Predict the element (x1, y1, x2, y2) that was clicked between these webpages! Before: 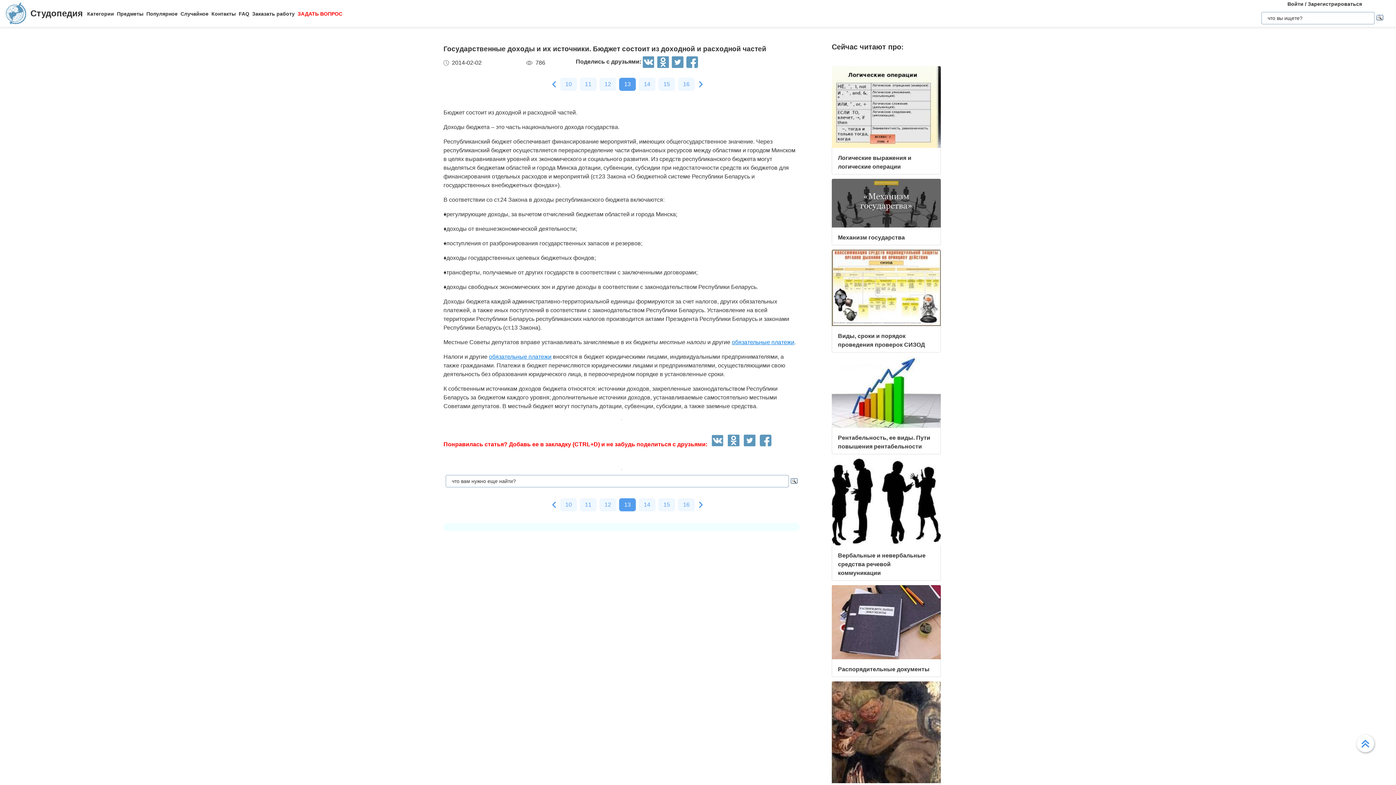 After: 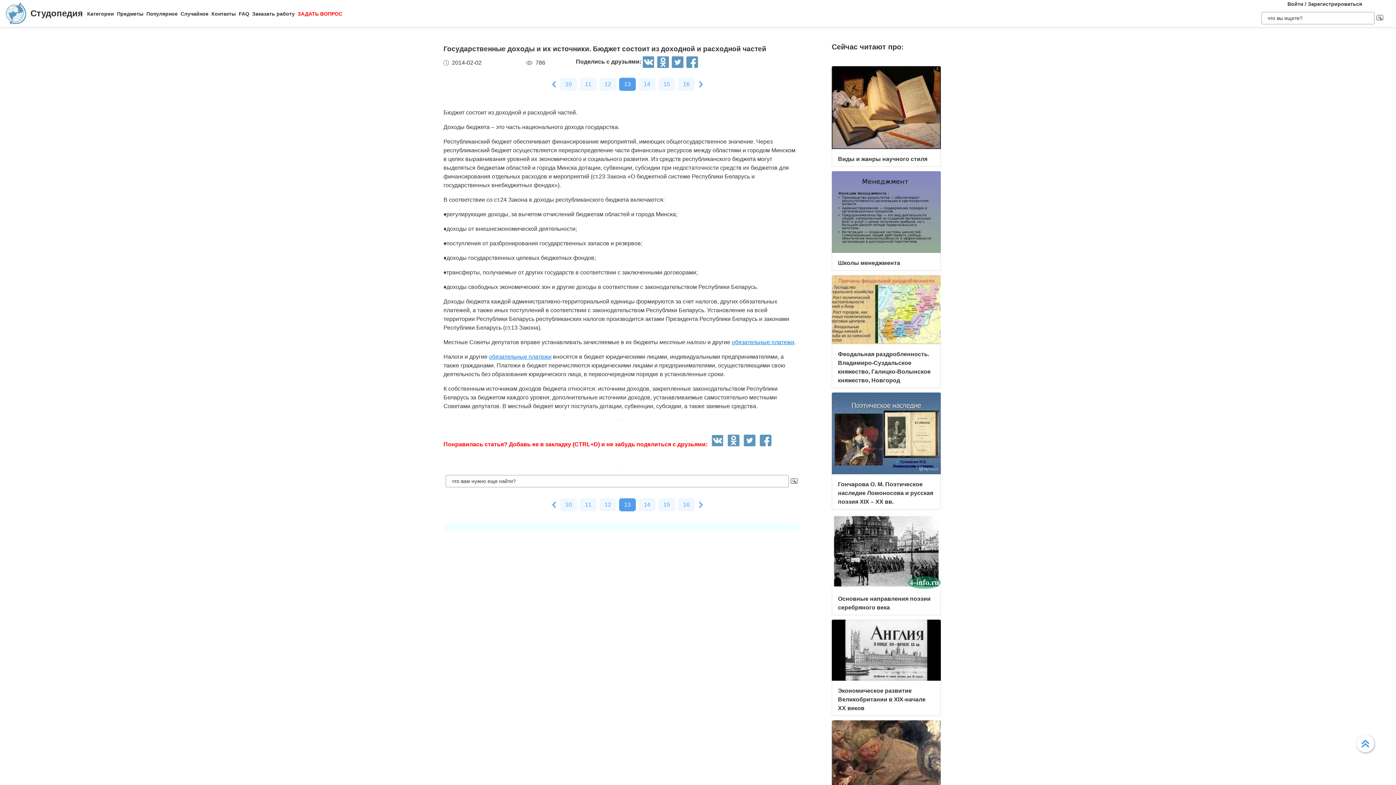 Action: bbox: (619, 77, 636, 90) label: 13